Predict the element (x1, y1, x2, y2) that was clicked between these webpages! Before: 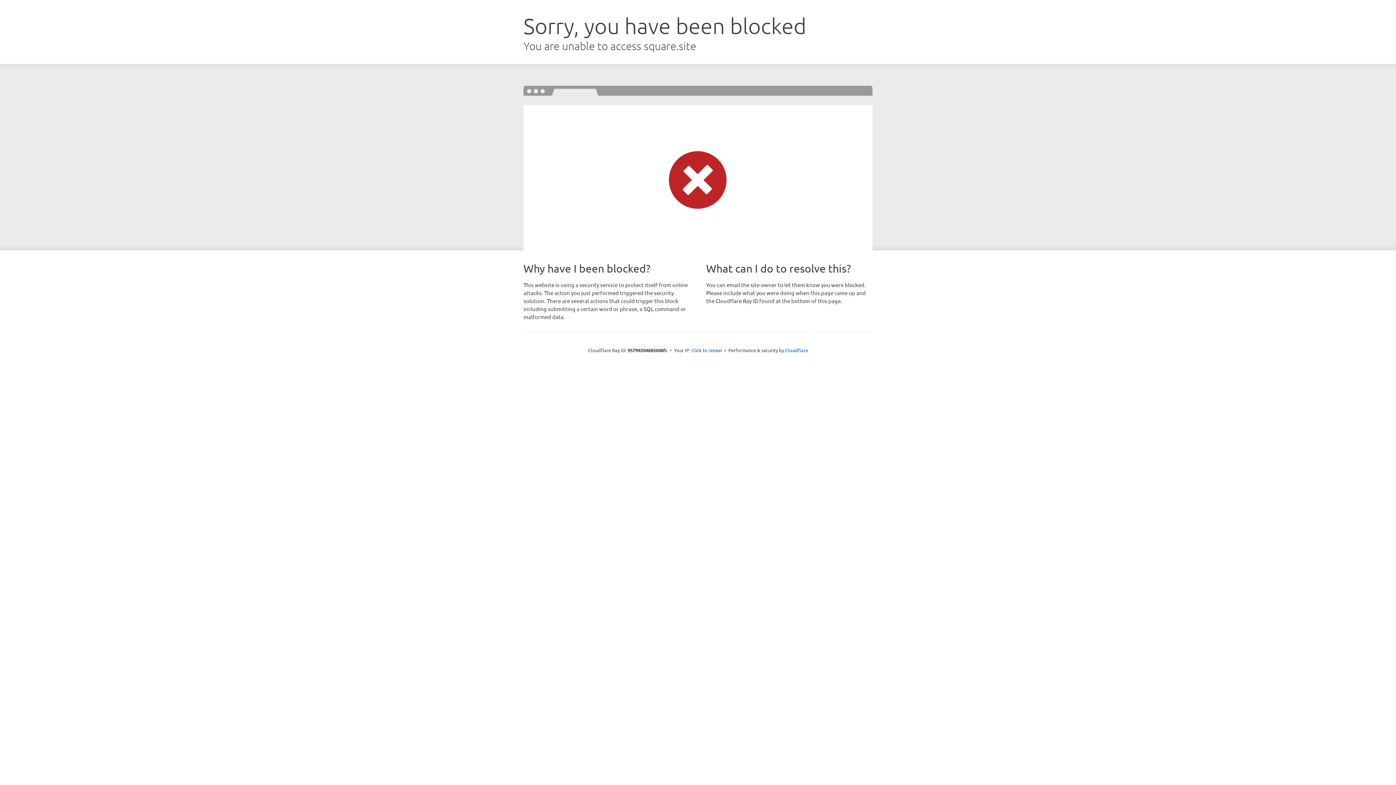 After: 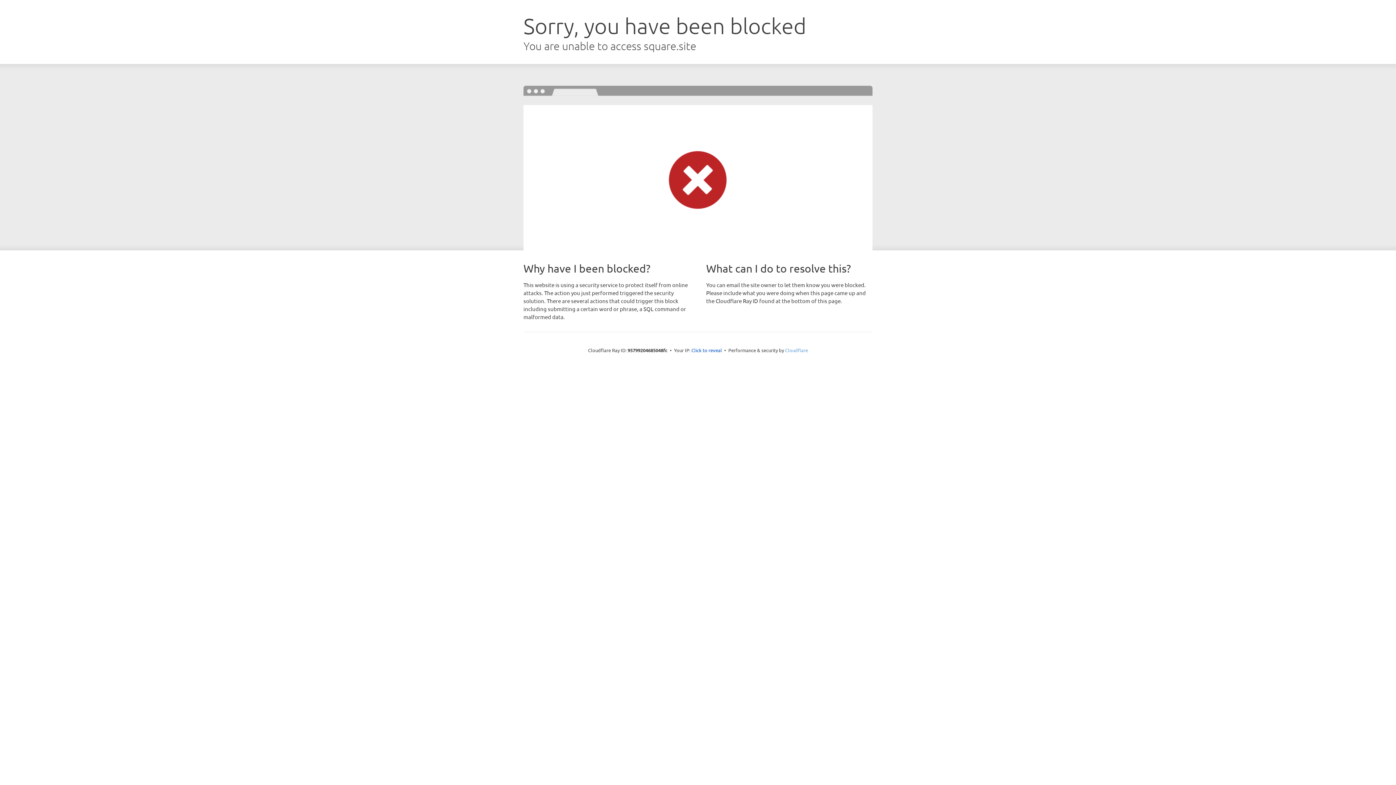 Action: label: Cloudflare bbox: (785, 347, 808, 353)